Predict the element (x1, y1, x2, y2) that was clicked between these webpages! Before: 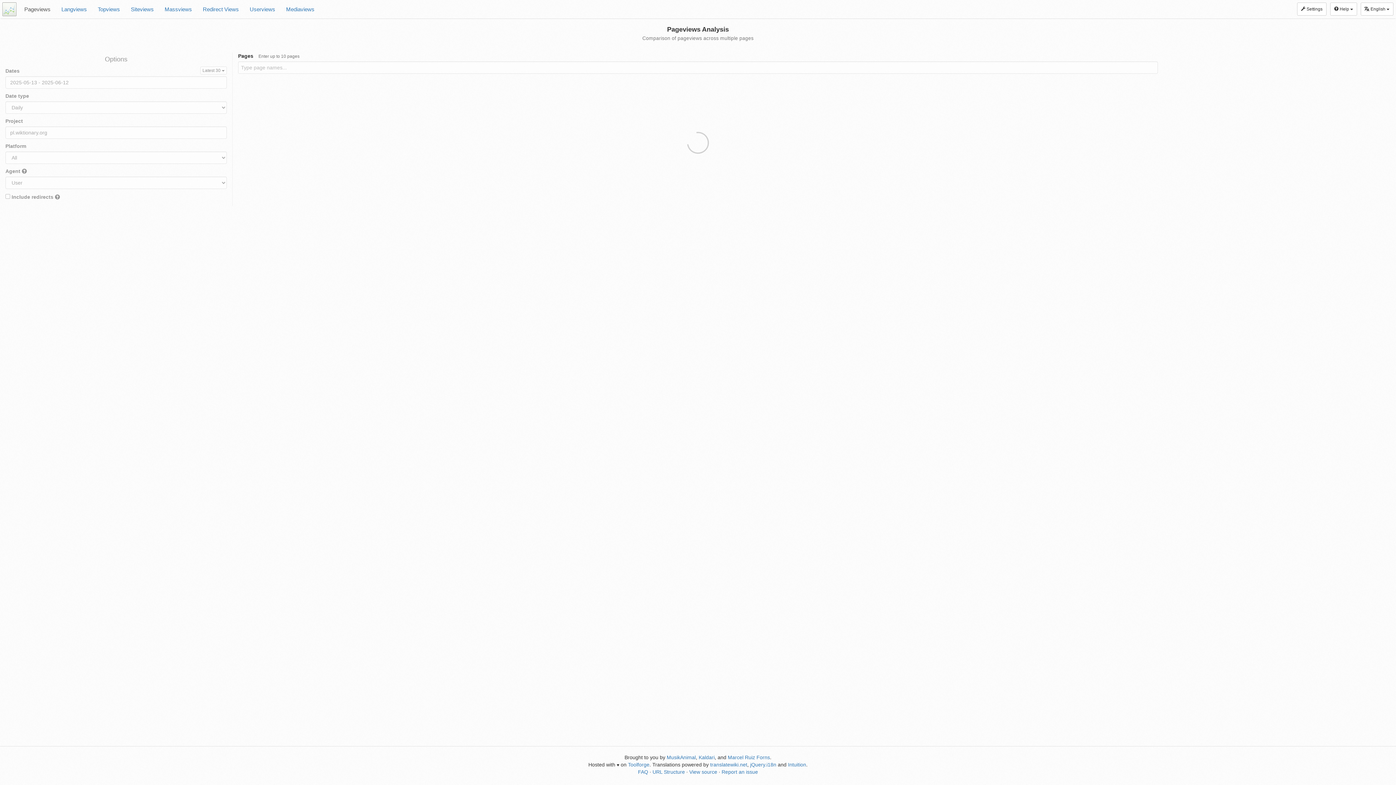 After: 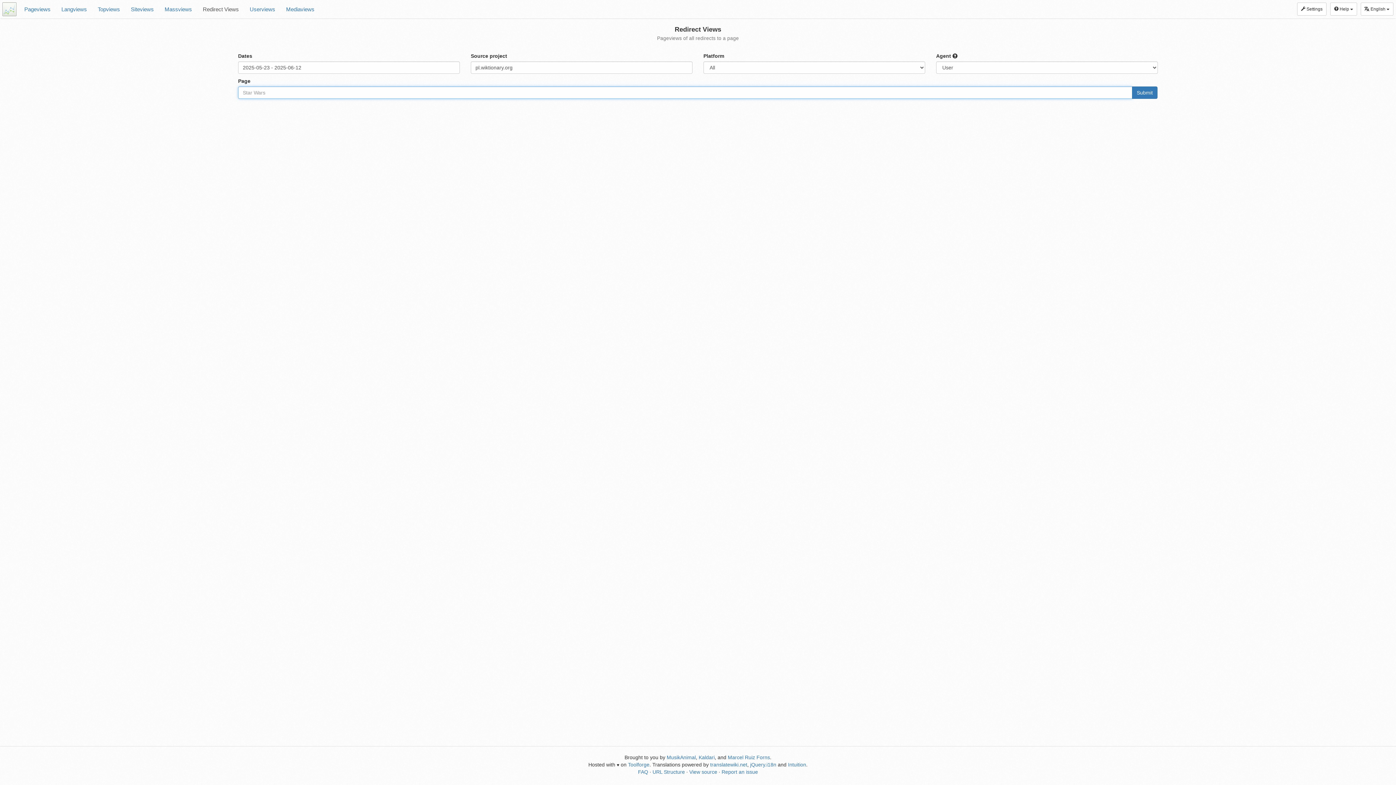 Action: bbox: (197, 0, 244, 18) label: Redirect Views